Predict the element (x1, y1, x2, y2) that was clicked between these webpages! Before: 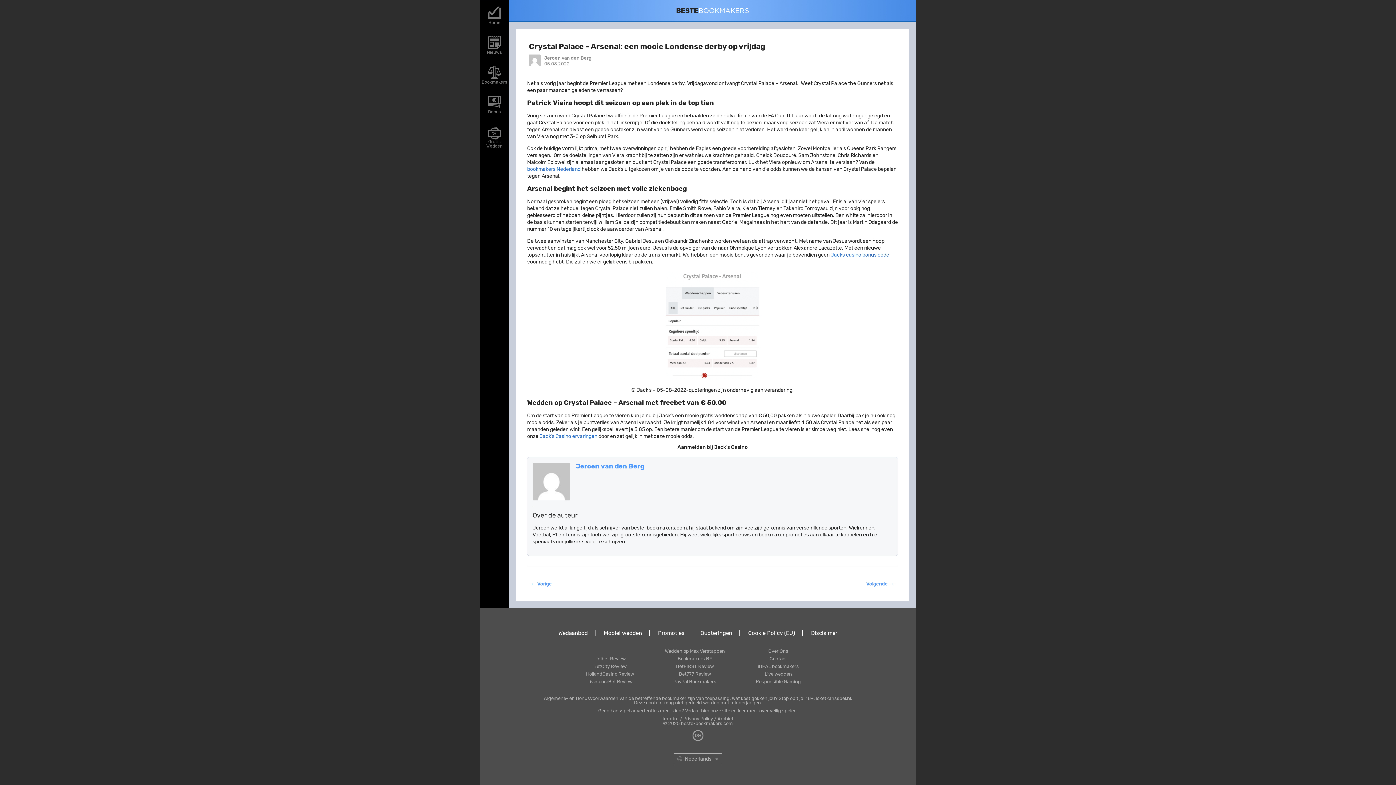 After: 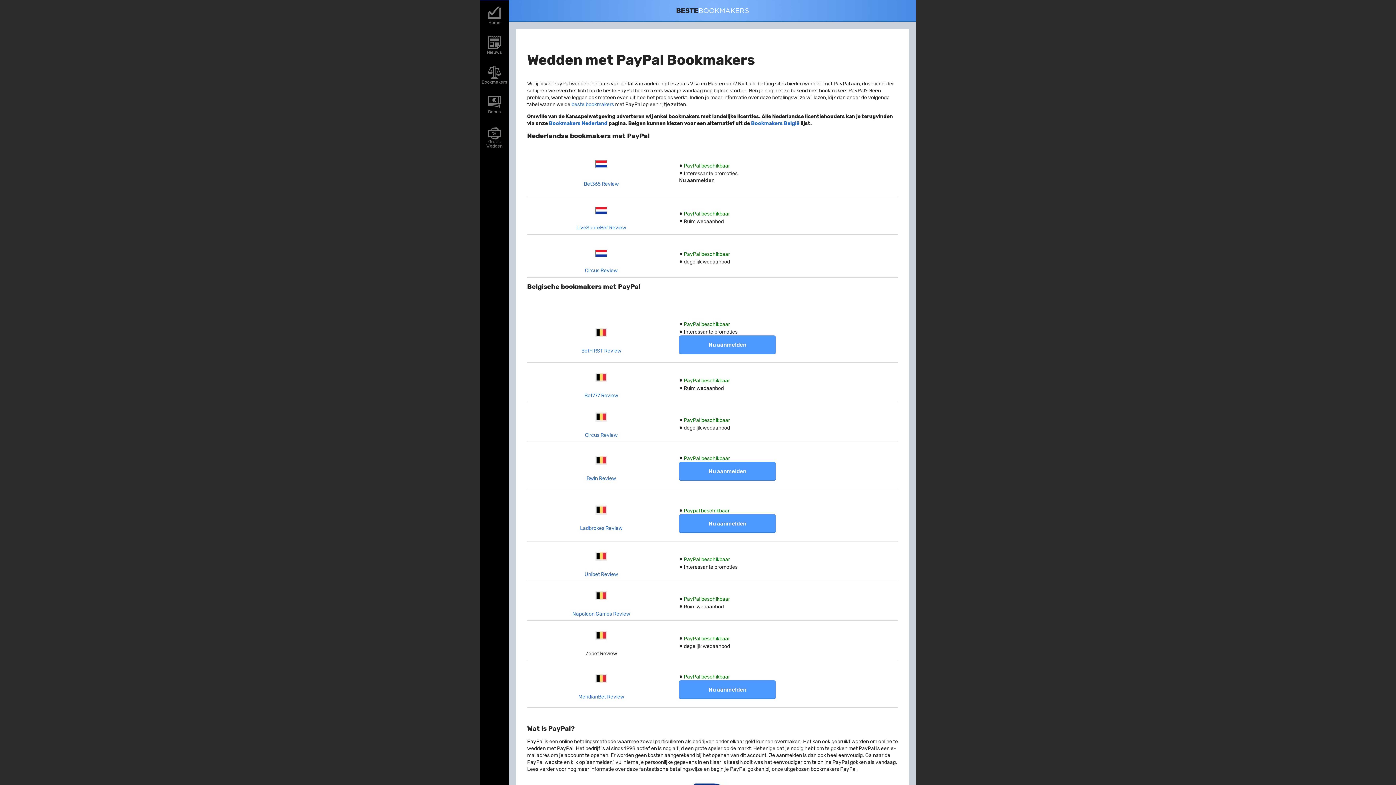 Action: bbox: (665, 678, 725, 685) label: PayPal Bookmakers